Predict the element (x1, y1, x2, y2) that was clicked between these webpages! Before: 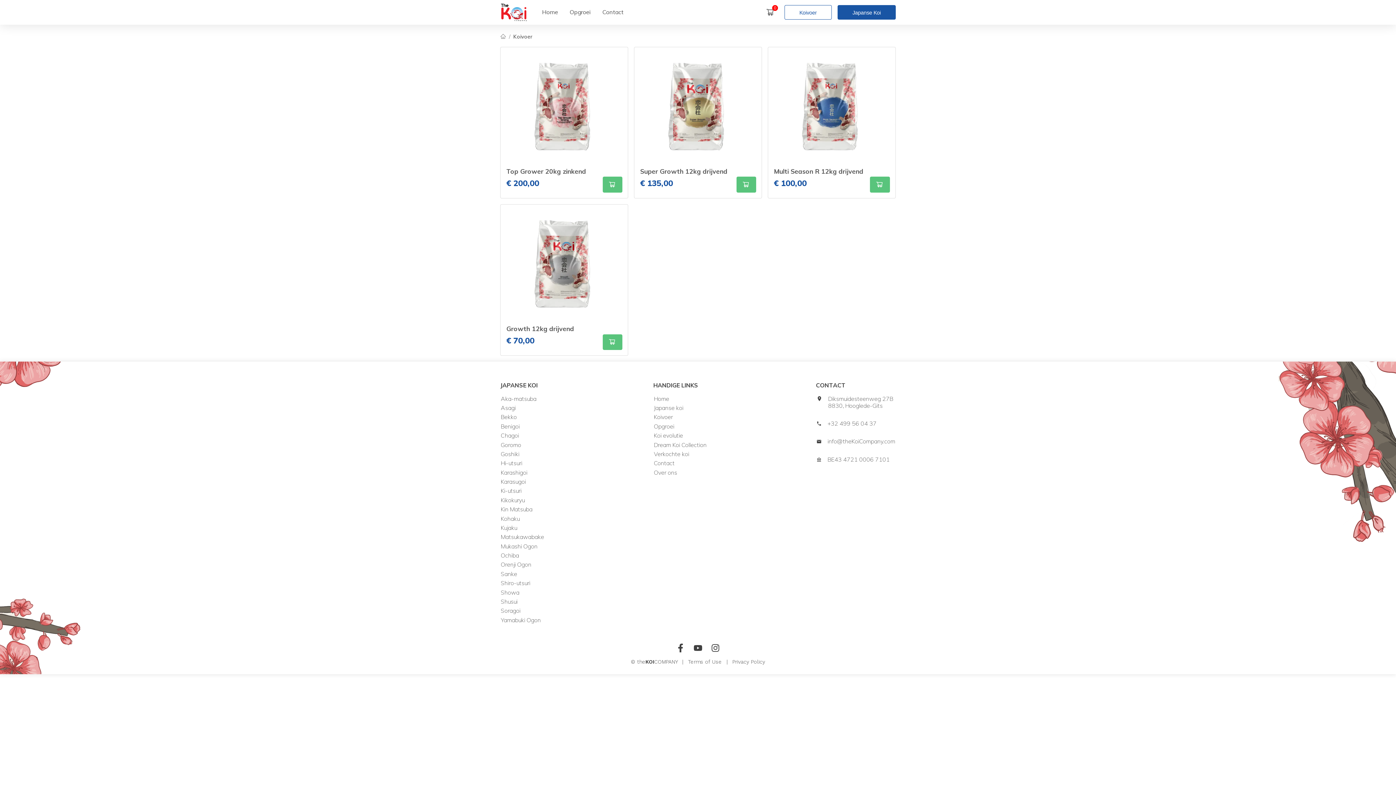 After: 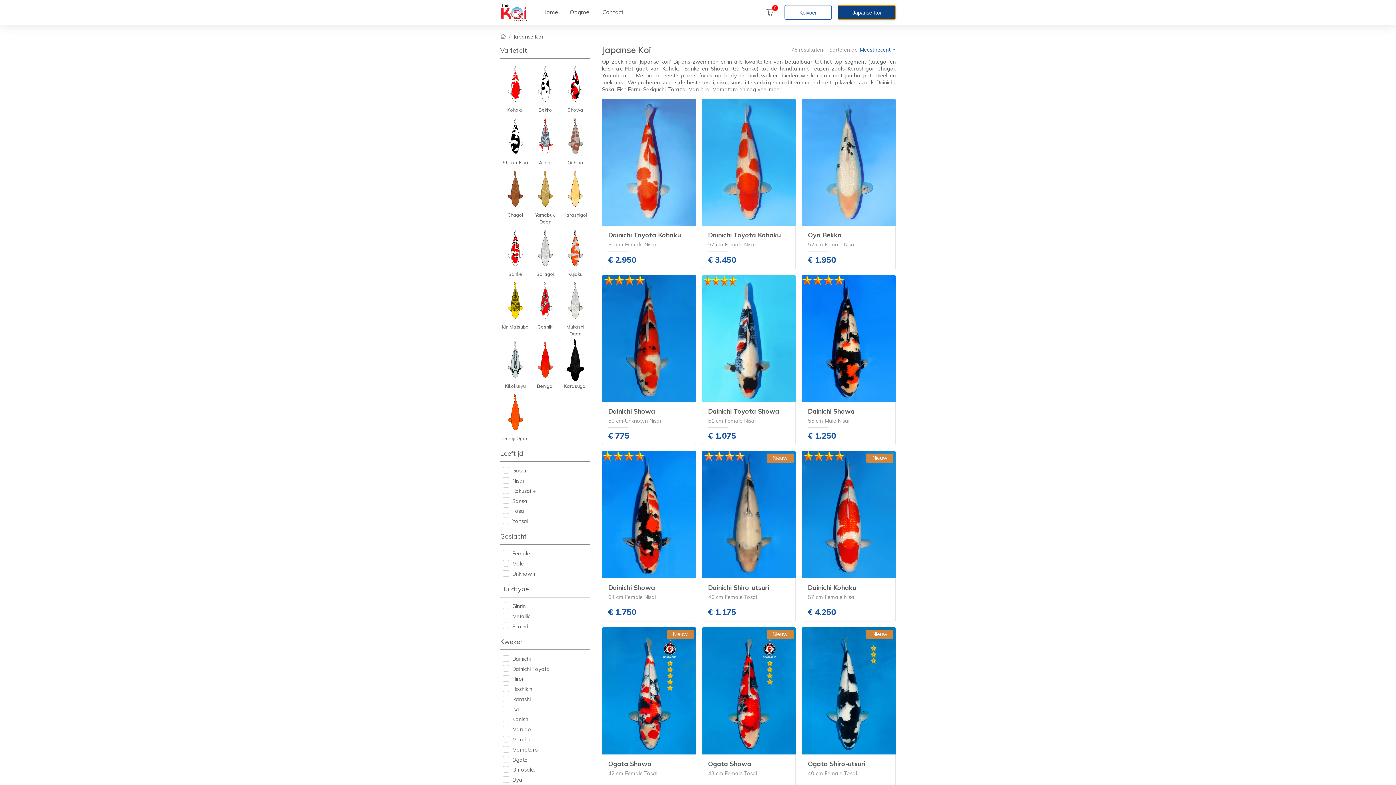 Action: label: Japanse koi bbox: (837, 5, 896, 19)